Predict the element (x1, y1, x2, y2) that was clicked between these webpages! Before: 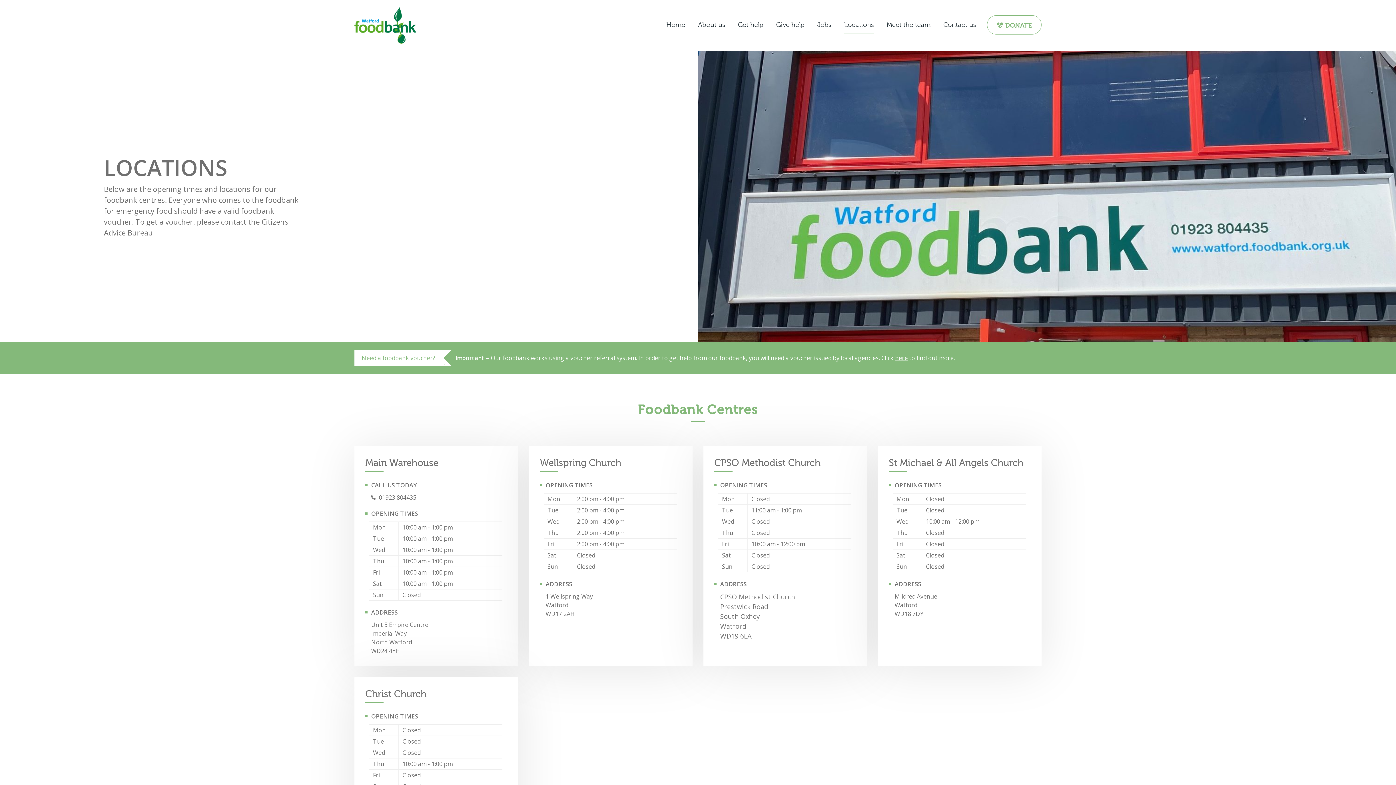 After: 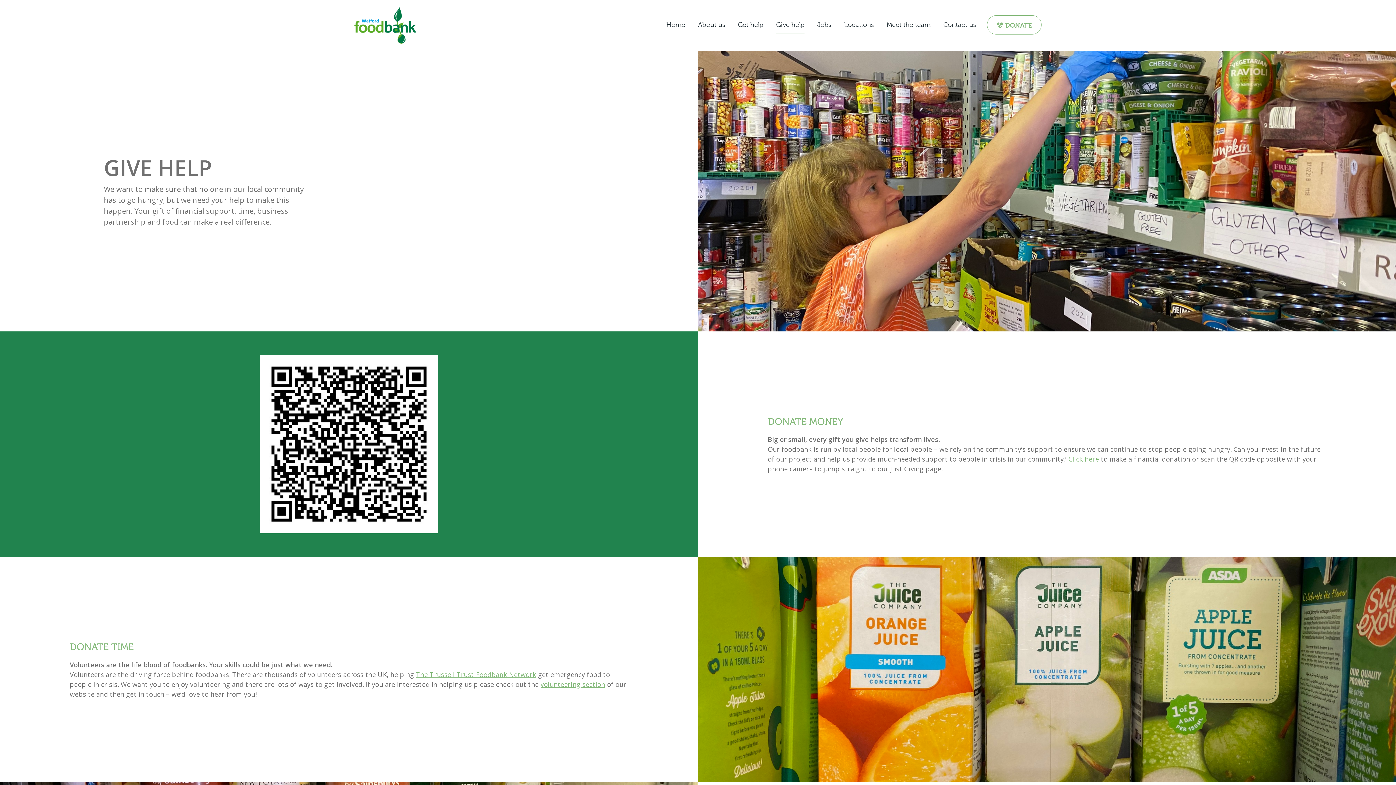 Action: bbox: (776, 16, 804, 33) label: Give help